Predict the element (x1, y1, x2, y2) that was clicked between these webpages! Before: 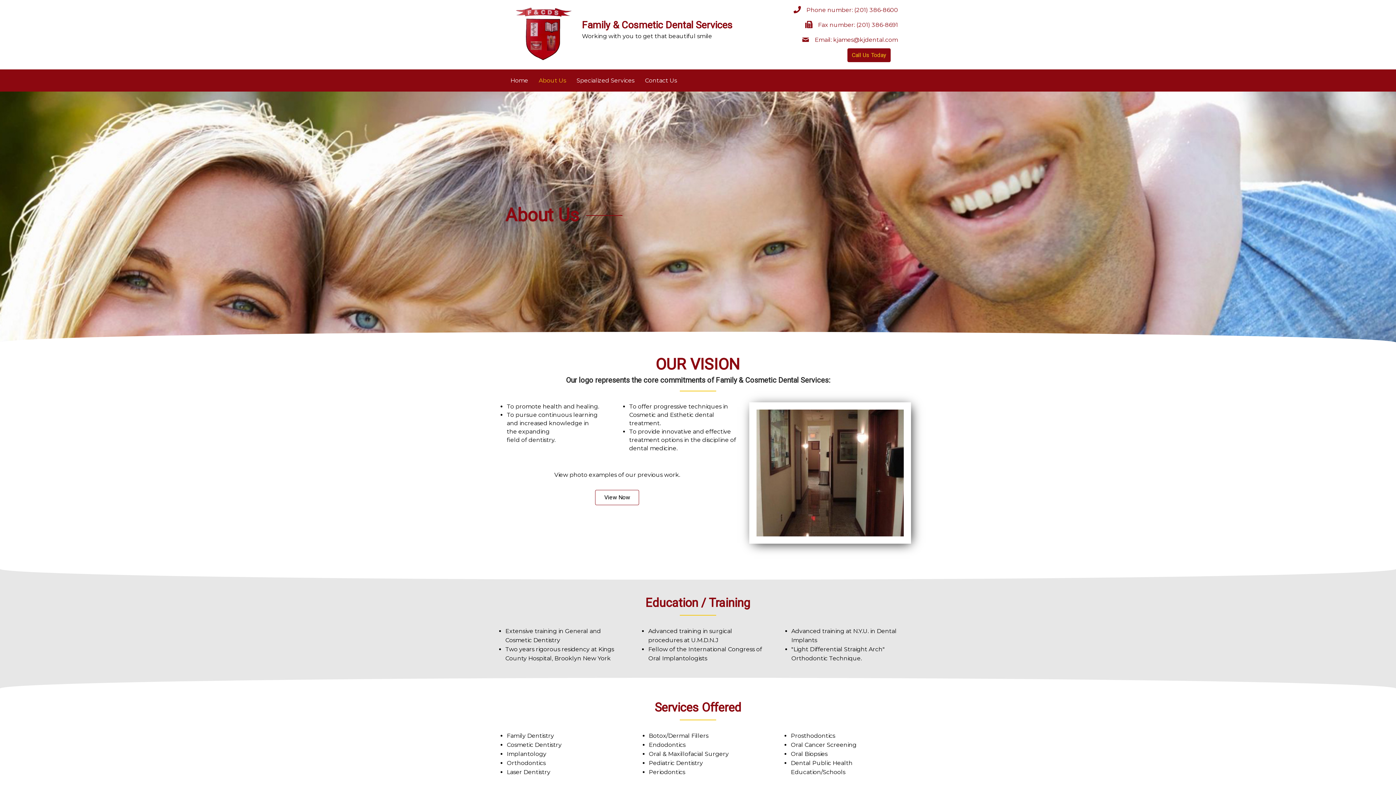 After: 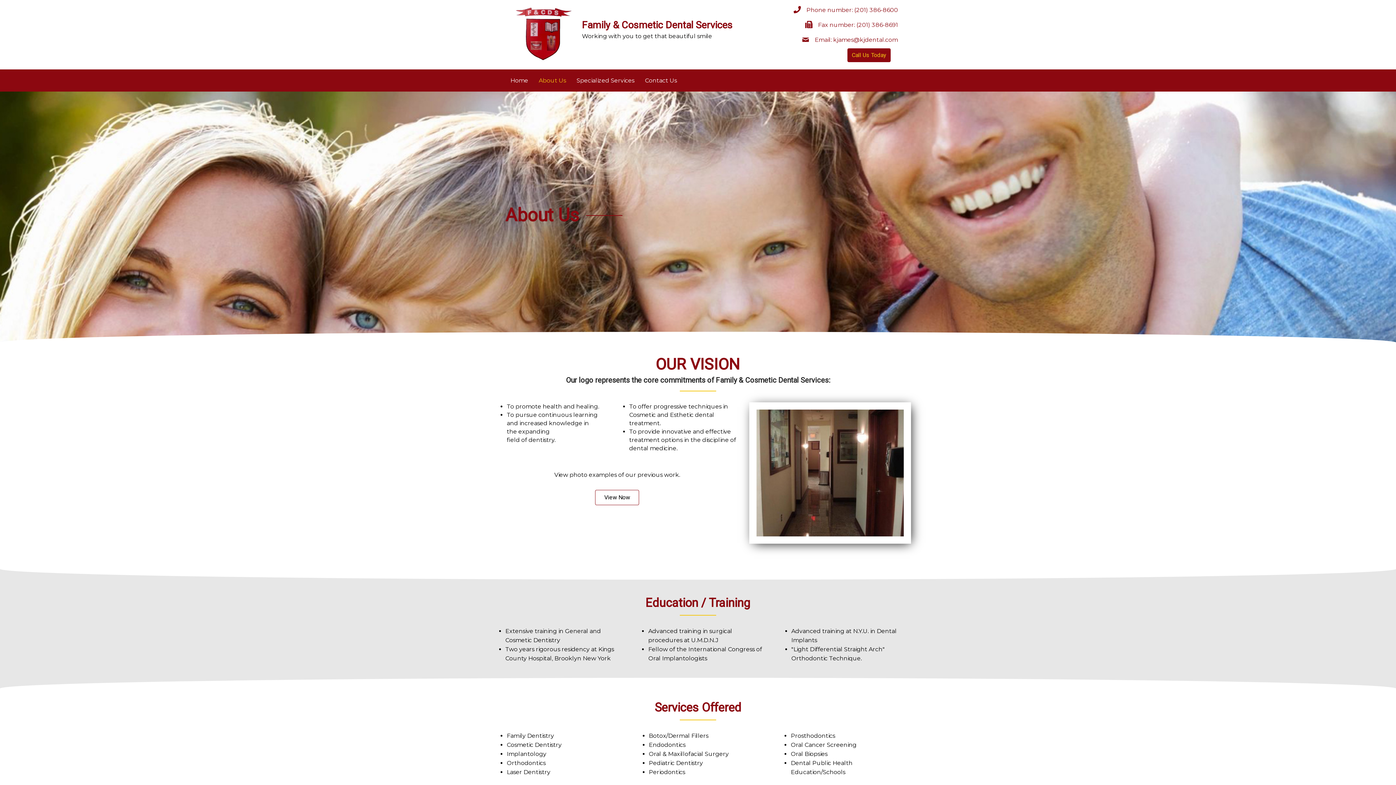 Action: bbox: (854, 6, 898, 13) label: (201) 386-8600